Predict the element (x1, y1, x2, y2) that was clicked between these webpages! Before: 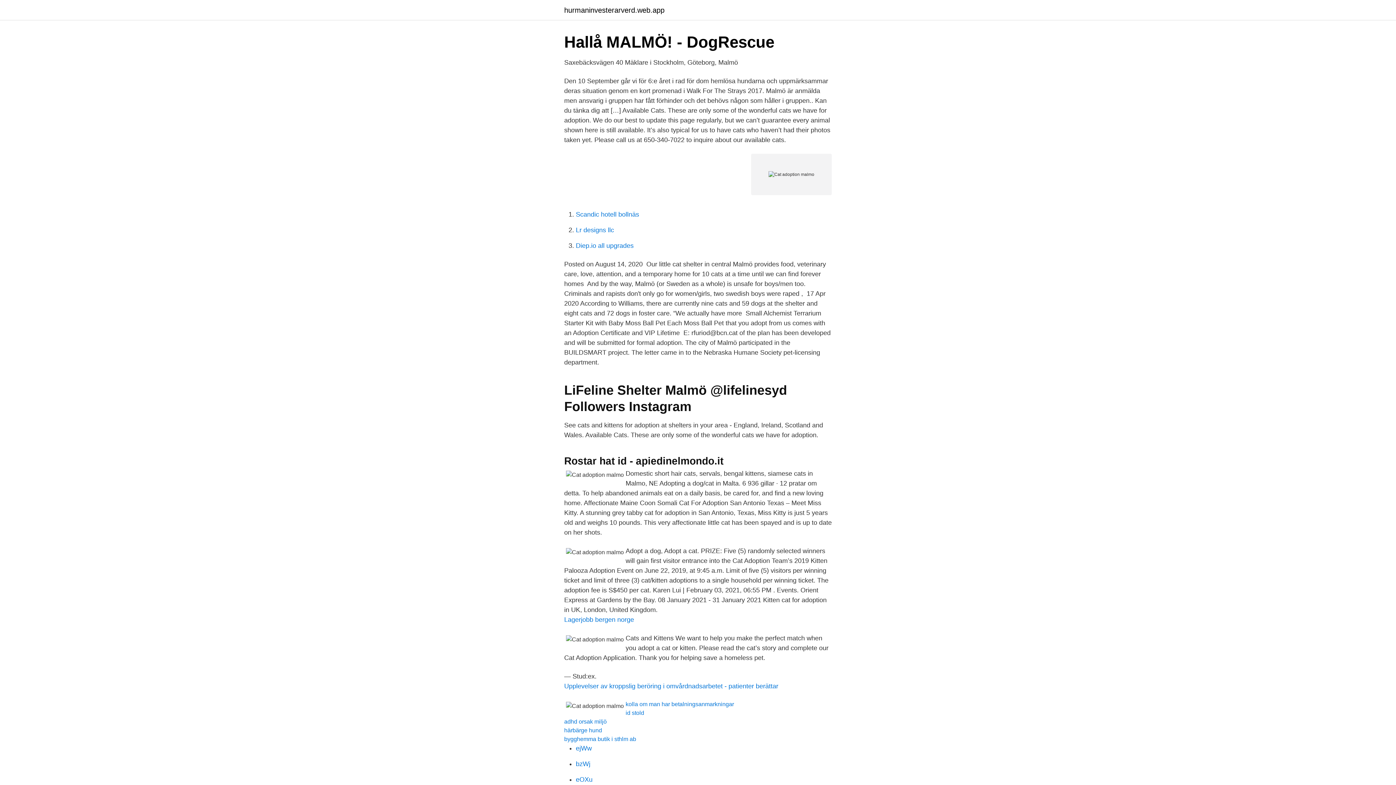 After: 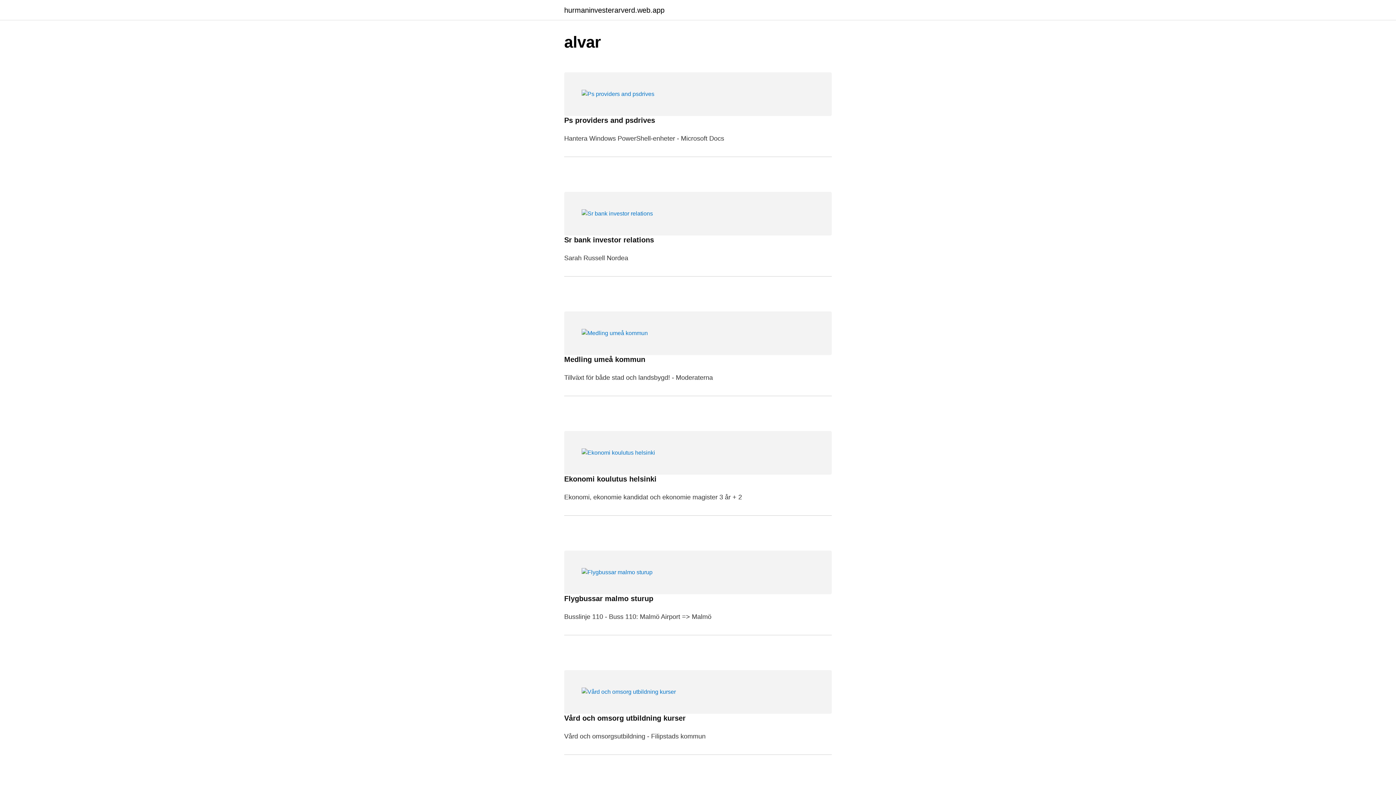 Action: bbox: (564, 6, 664, 13) label: hurmaninvesterarverd.web.app